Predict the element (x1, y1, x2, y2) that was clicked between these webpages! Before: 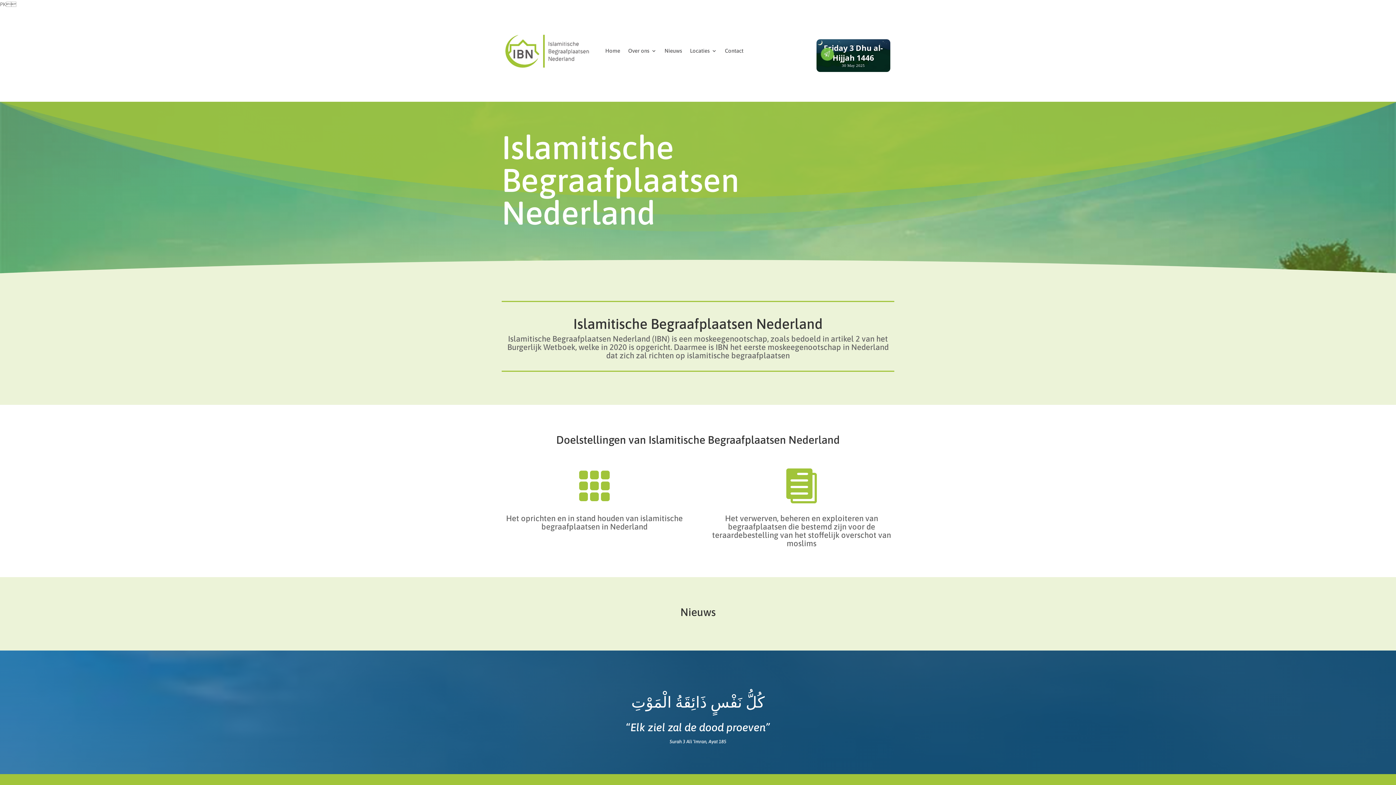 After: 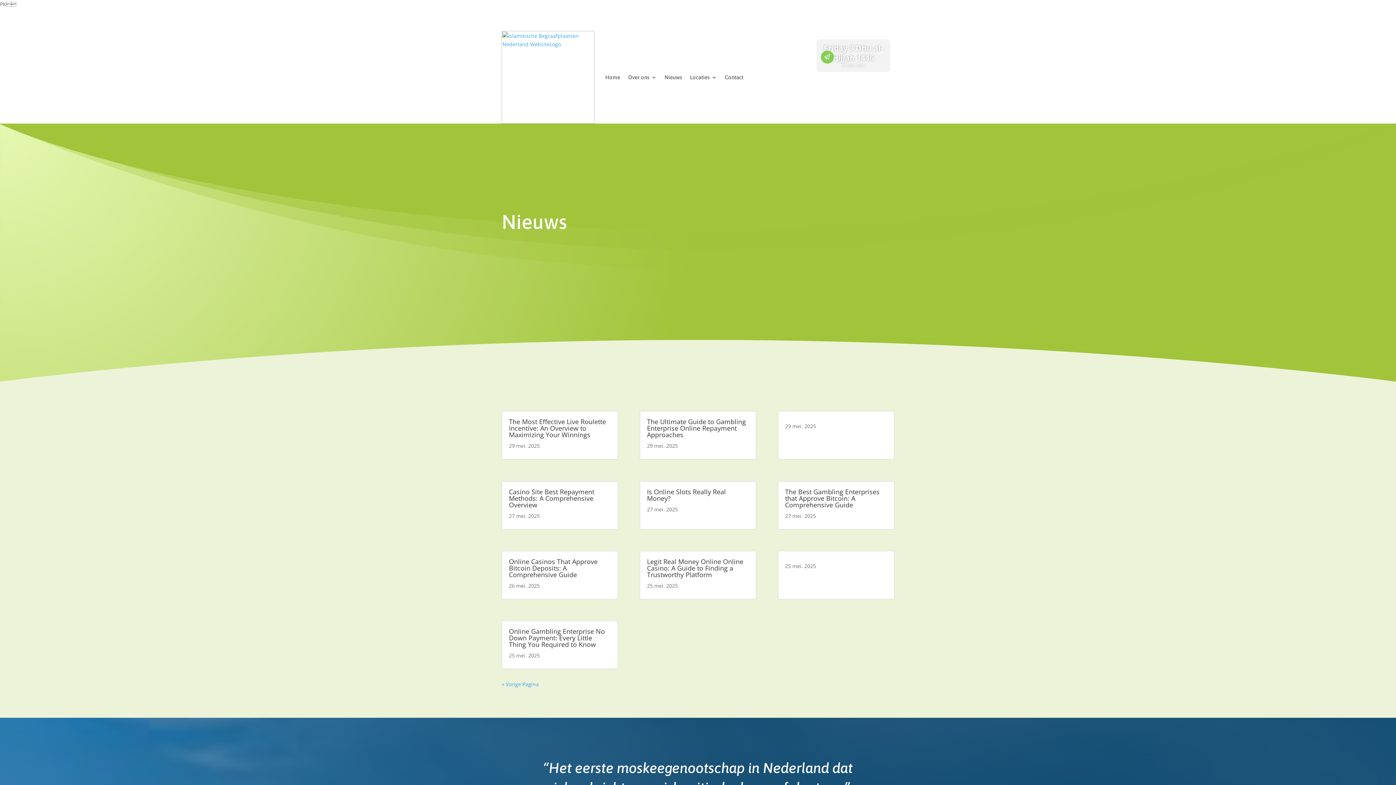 Action: label: Nieuws bbox: (664, 30, 682, 70)